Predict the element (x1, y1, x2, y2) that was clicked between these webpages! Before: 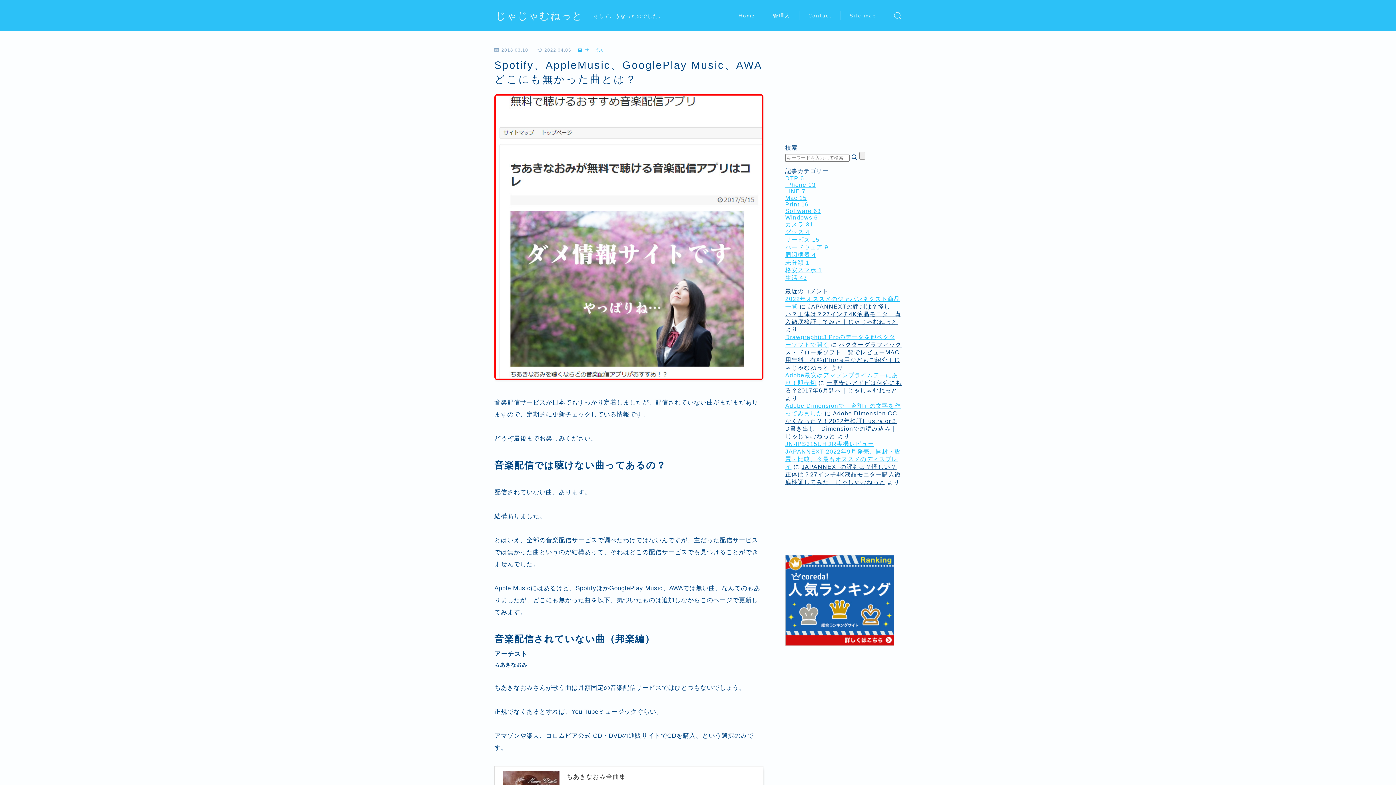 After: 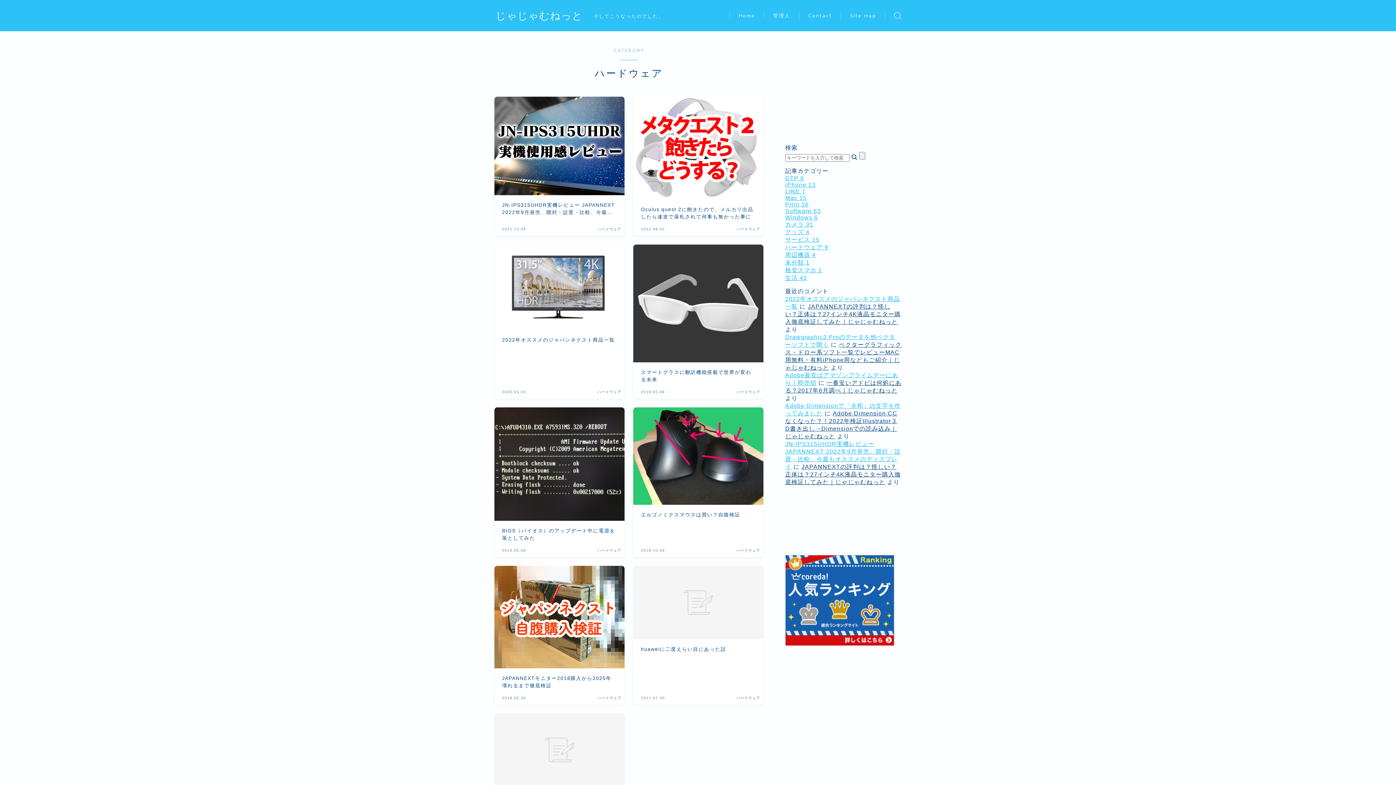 Action: label: ハードウェア 9 bbox: (785, 244, 828, 250)